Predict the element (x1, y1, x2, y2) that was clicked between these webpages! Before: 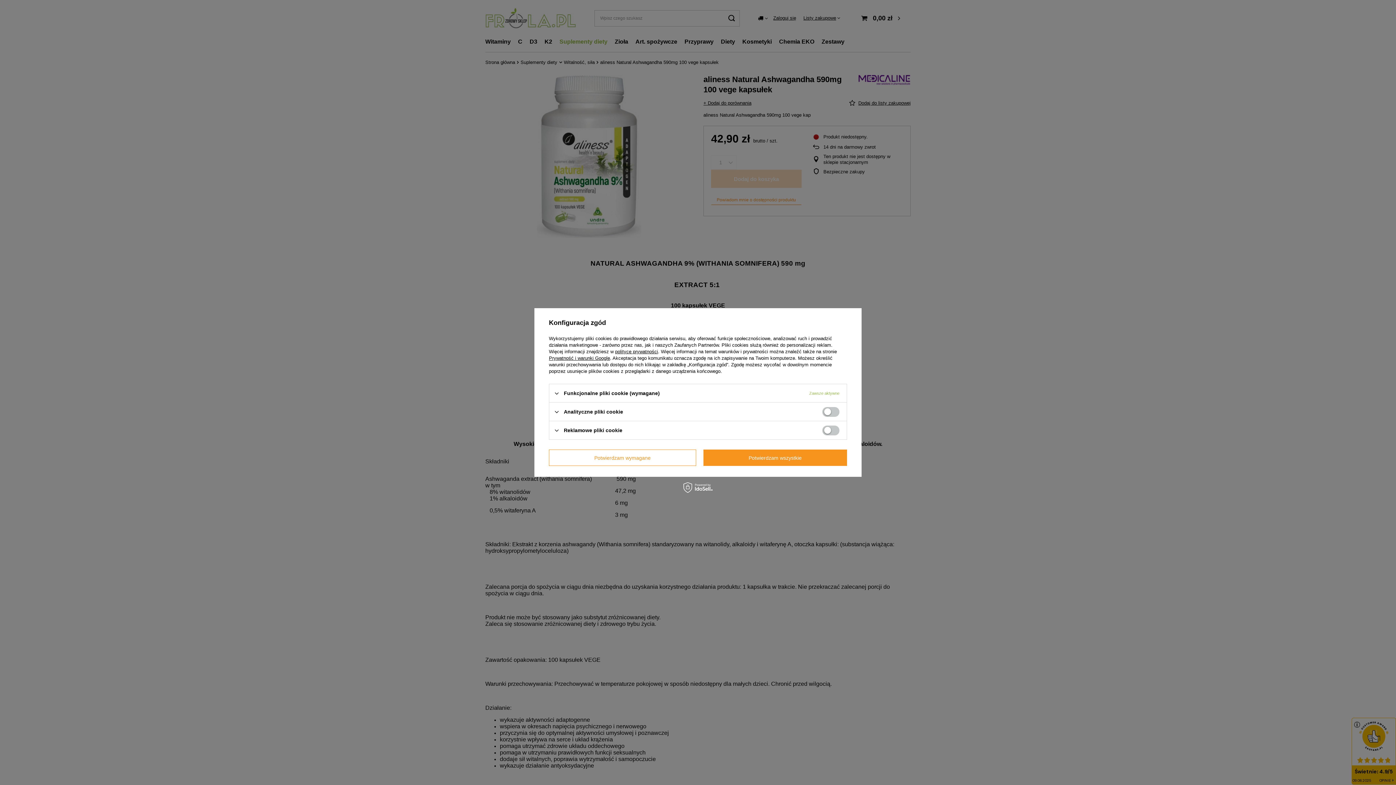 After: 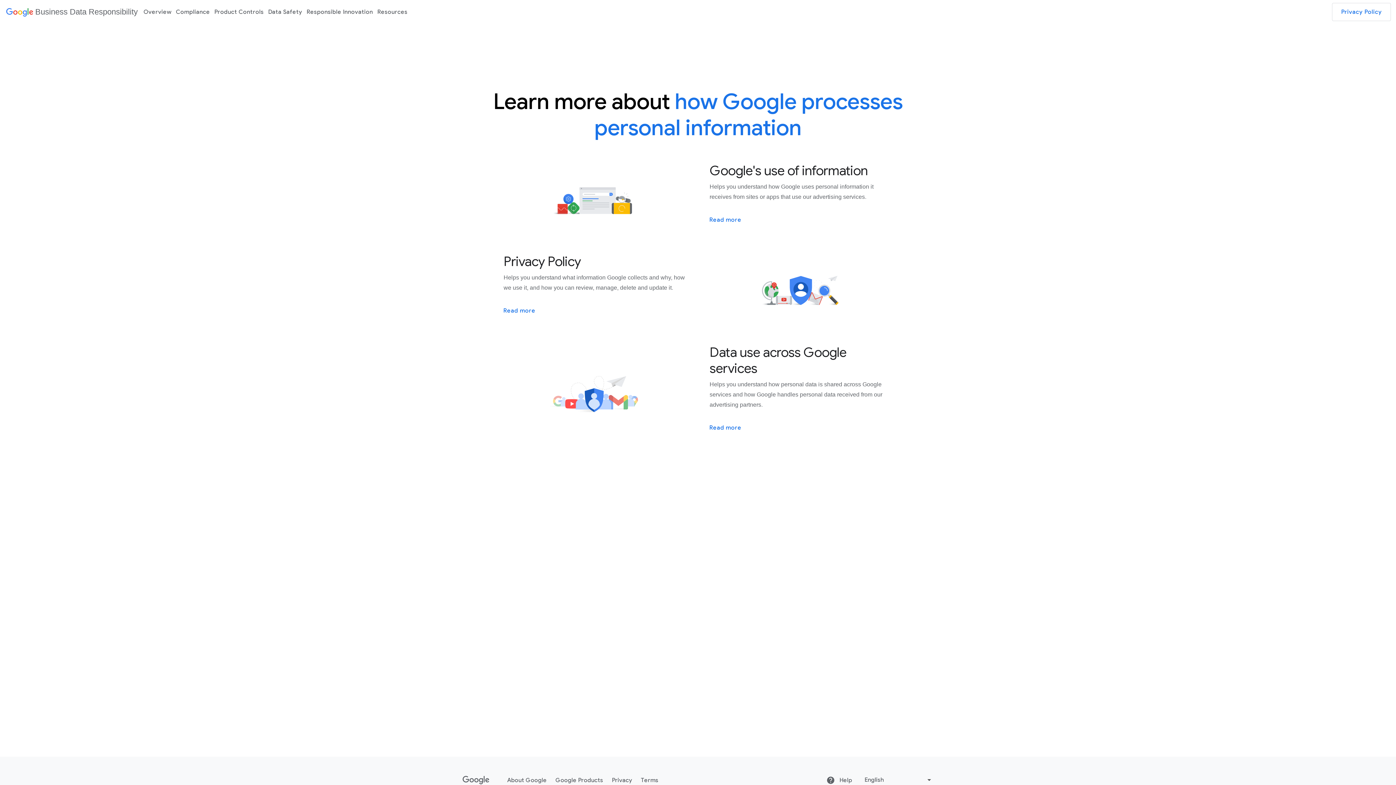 Action: label: Prywatność i warunki Google bbox: (549, 355, 610, 361)